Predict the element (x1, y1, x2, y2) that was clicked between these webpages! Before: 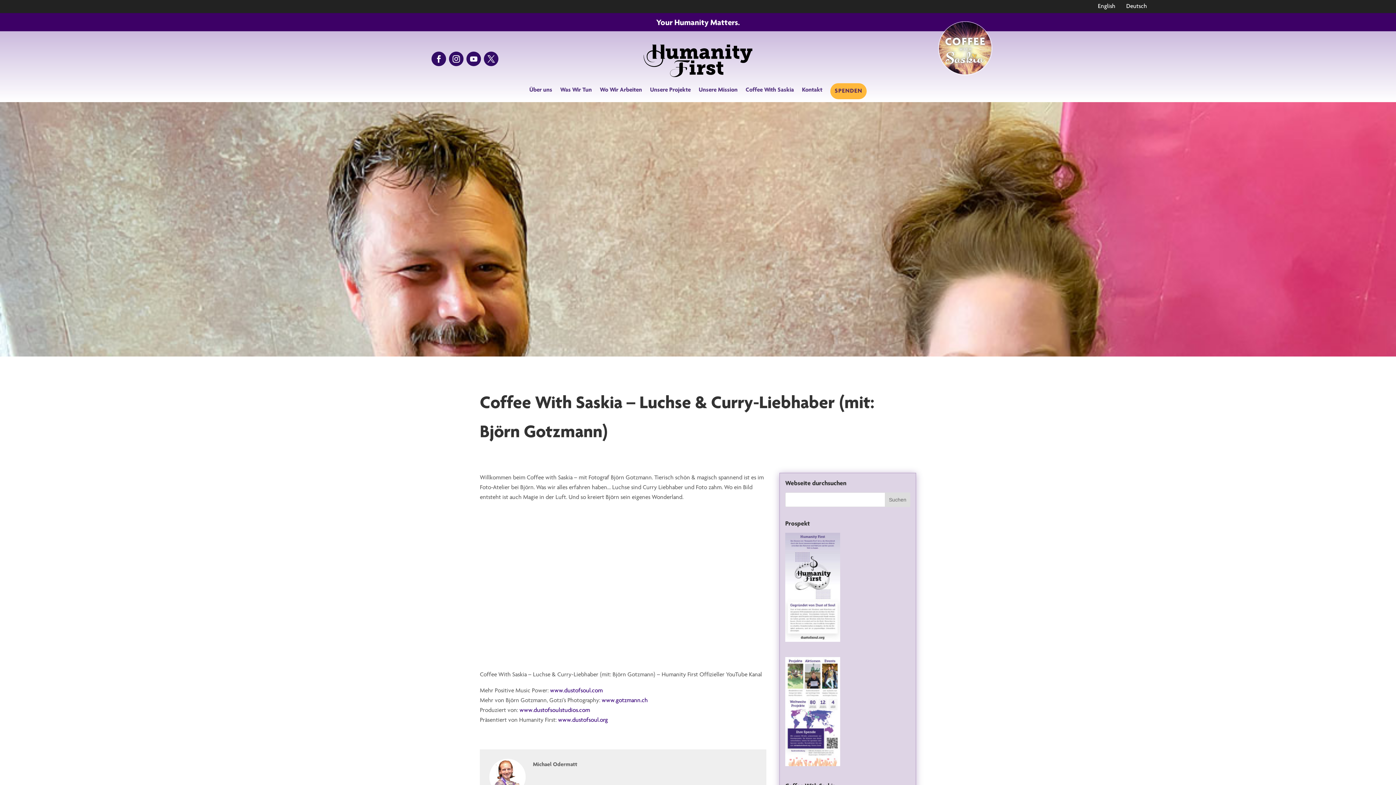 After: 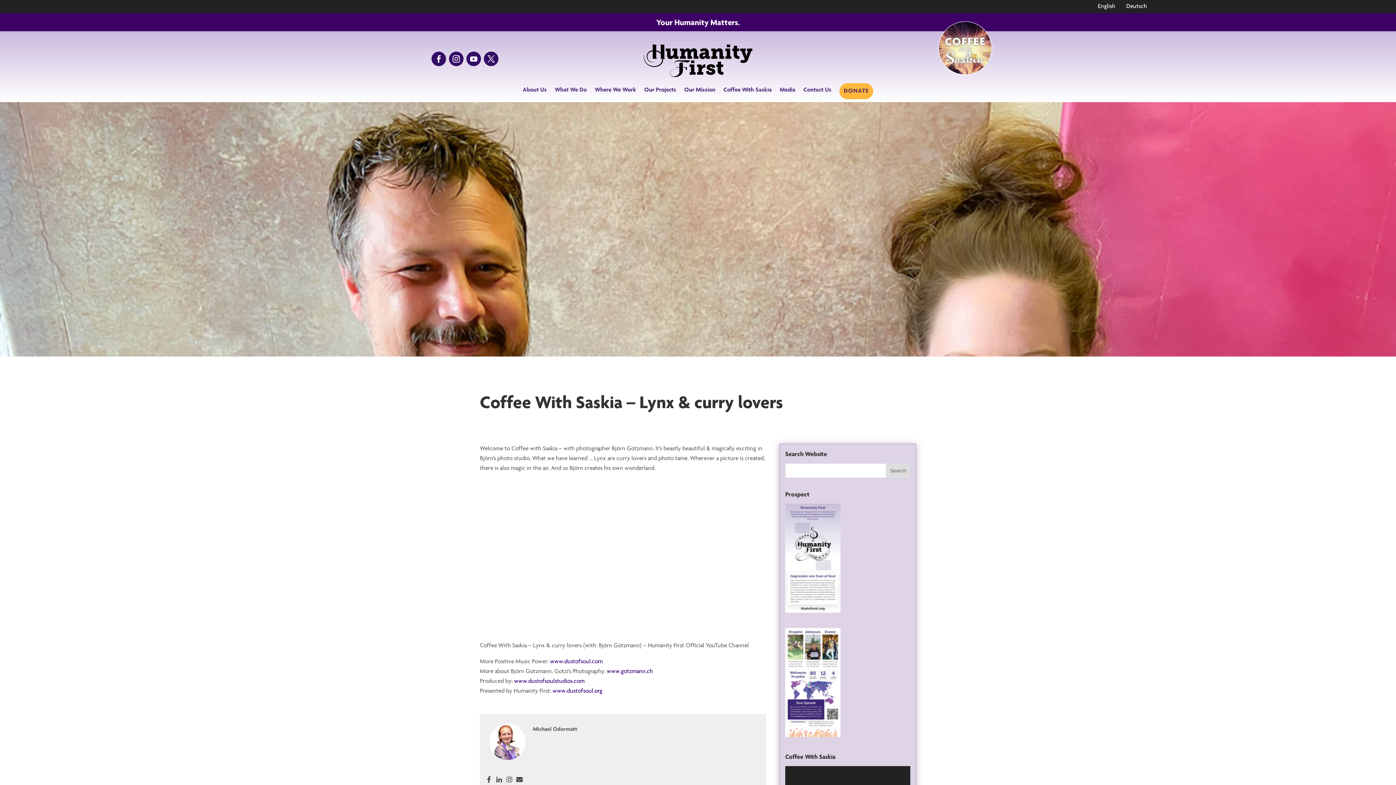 Action: bbox: (1092, 1, 1121, 11) label: English